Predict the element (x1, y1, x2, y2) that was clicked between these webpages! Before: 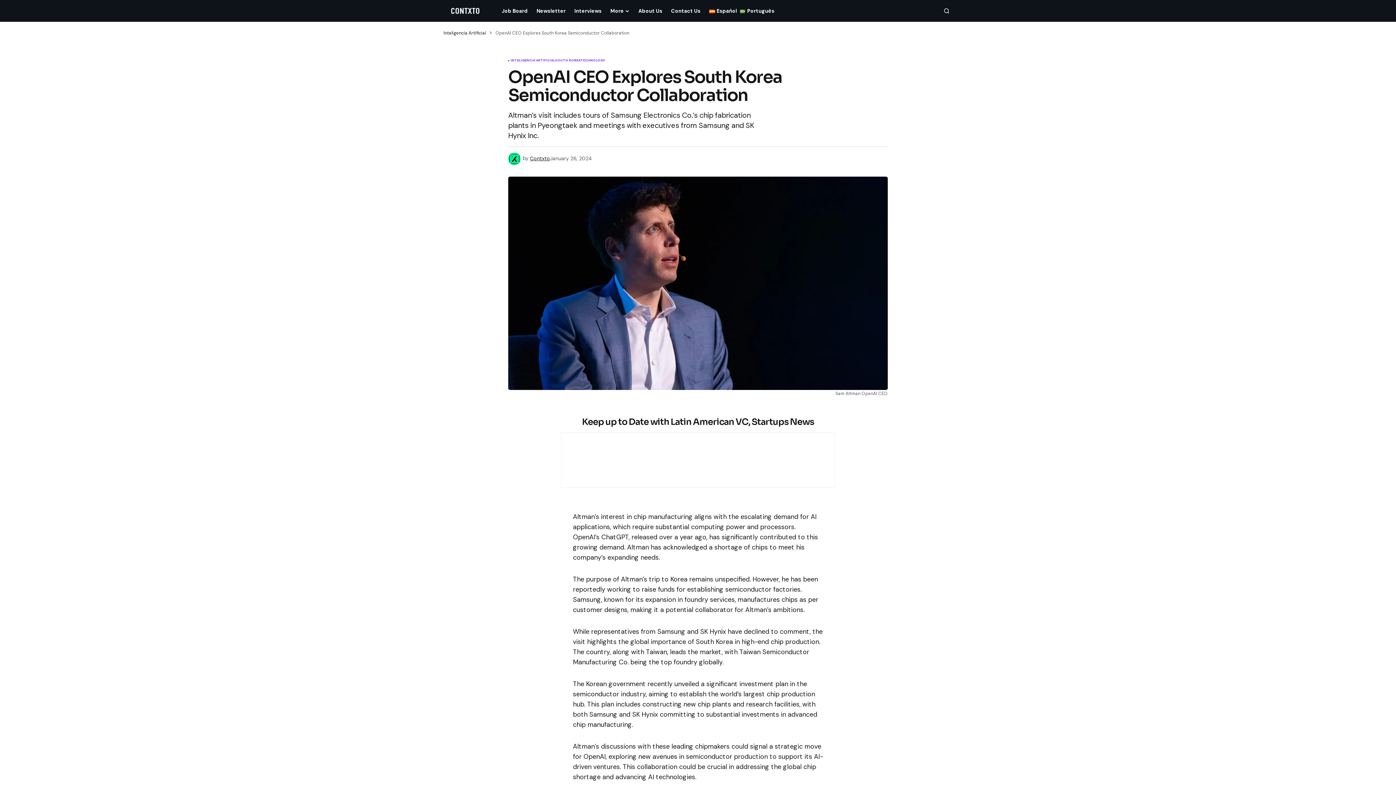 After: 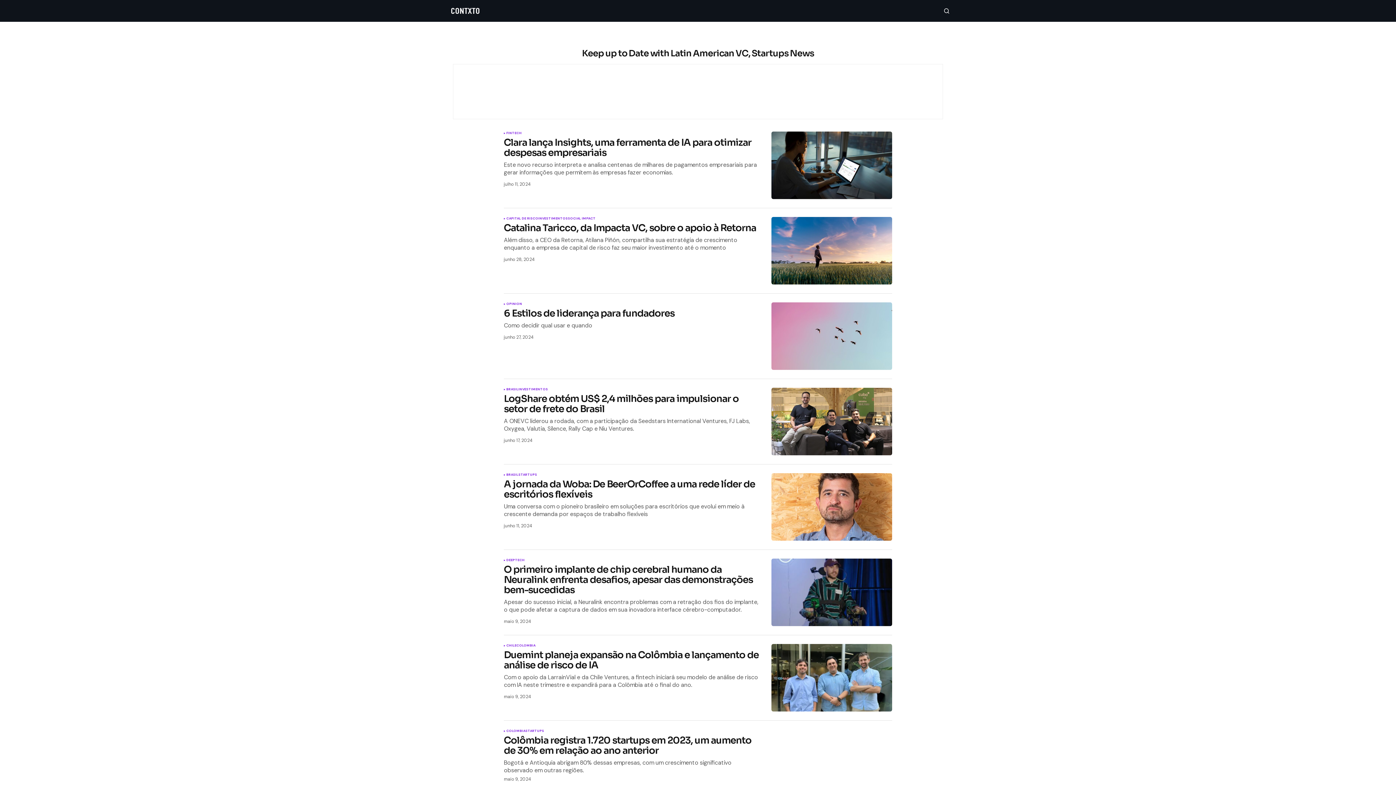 Action: label: Português bbox: (735, 0, 773, 21)